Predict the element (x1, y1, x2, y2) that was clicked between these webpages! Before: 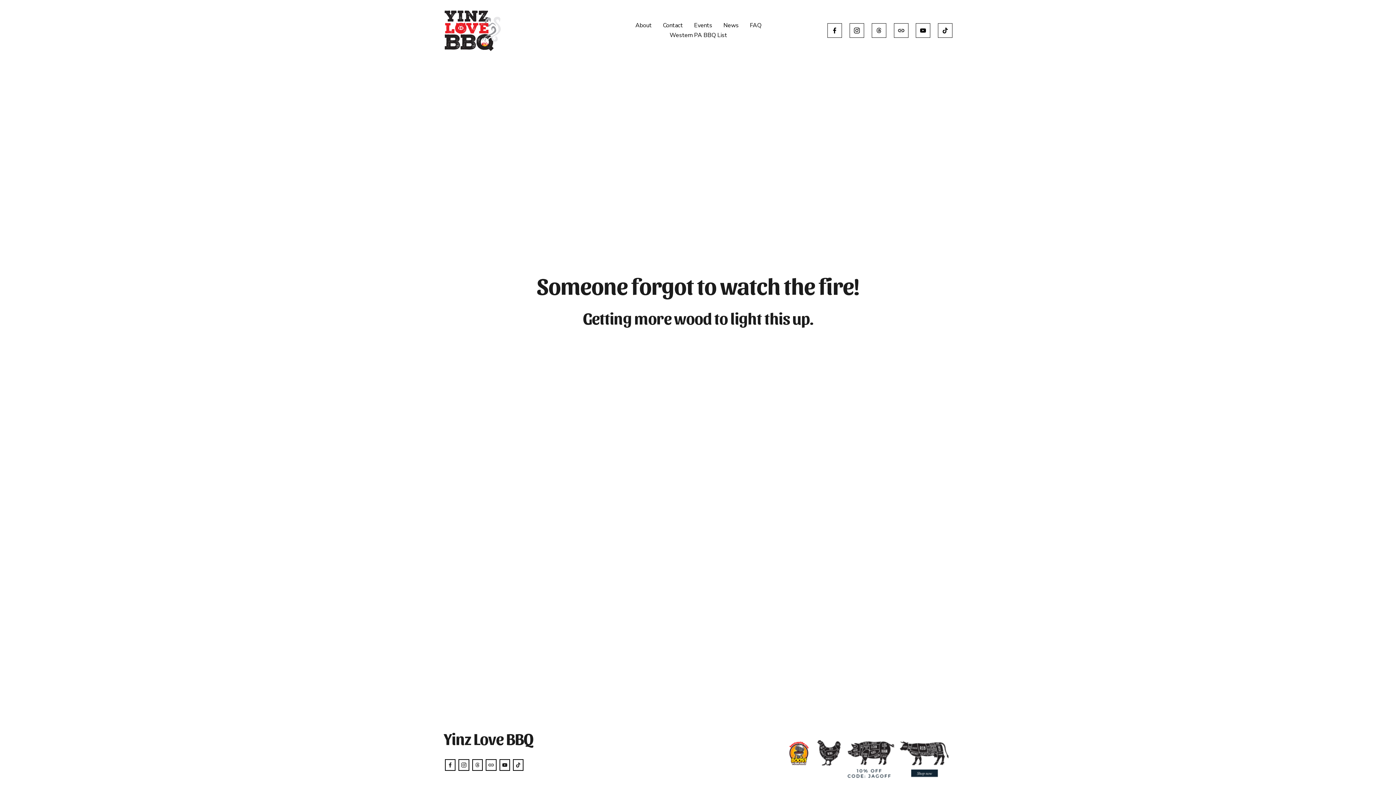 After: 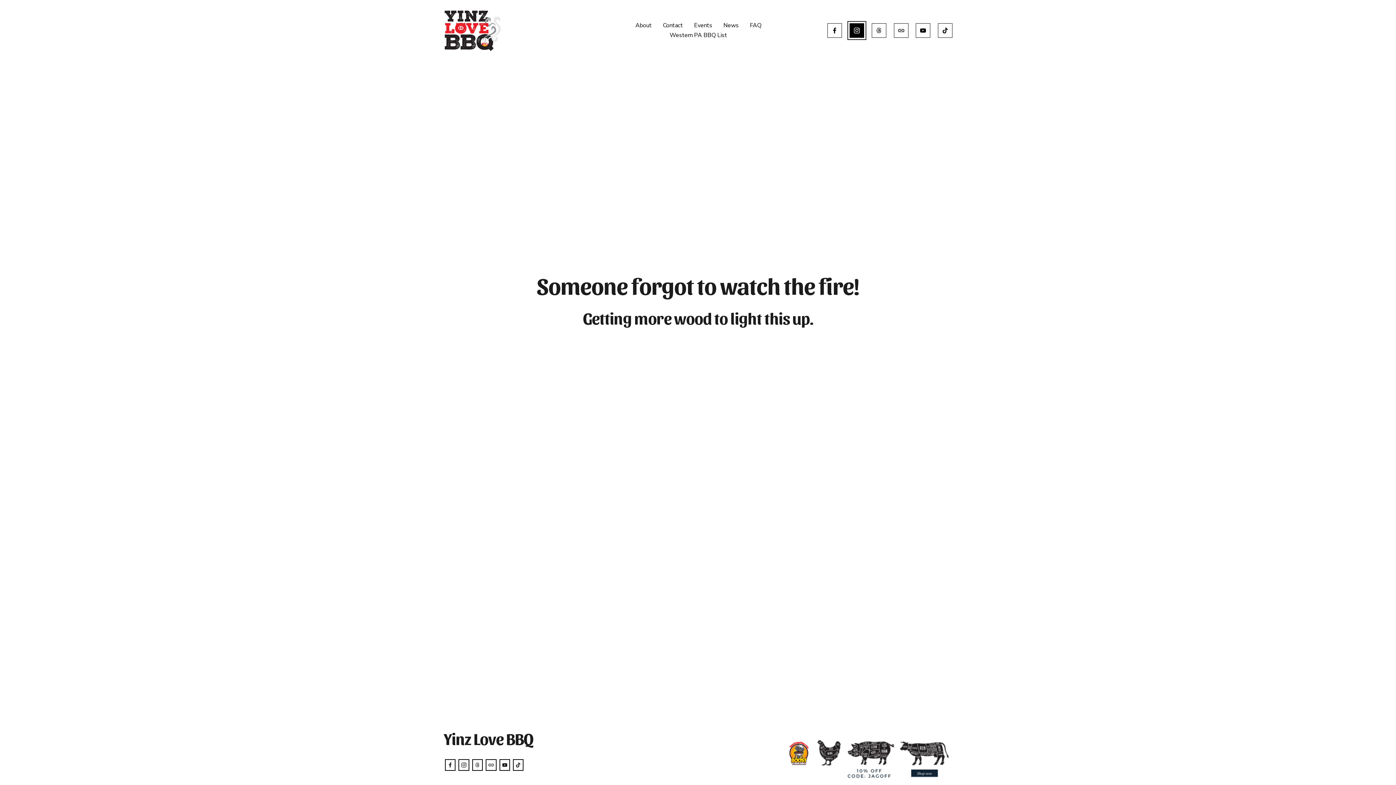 Action: bbox: (849, 23, 864, 37) label: Instagram